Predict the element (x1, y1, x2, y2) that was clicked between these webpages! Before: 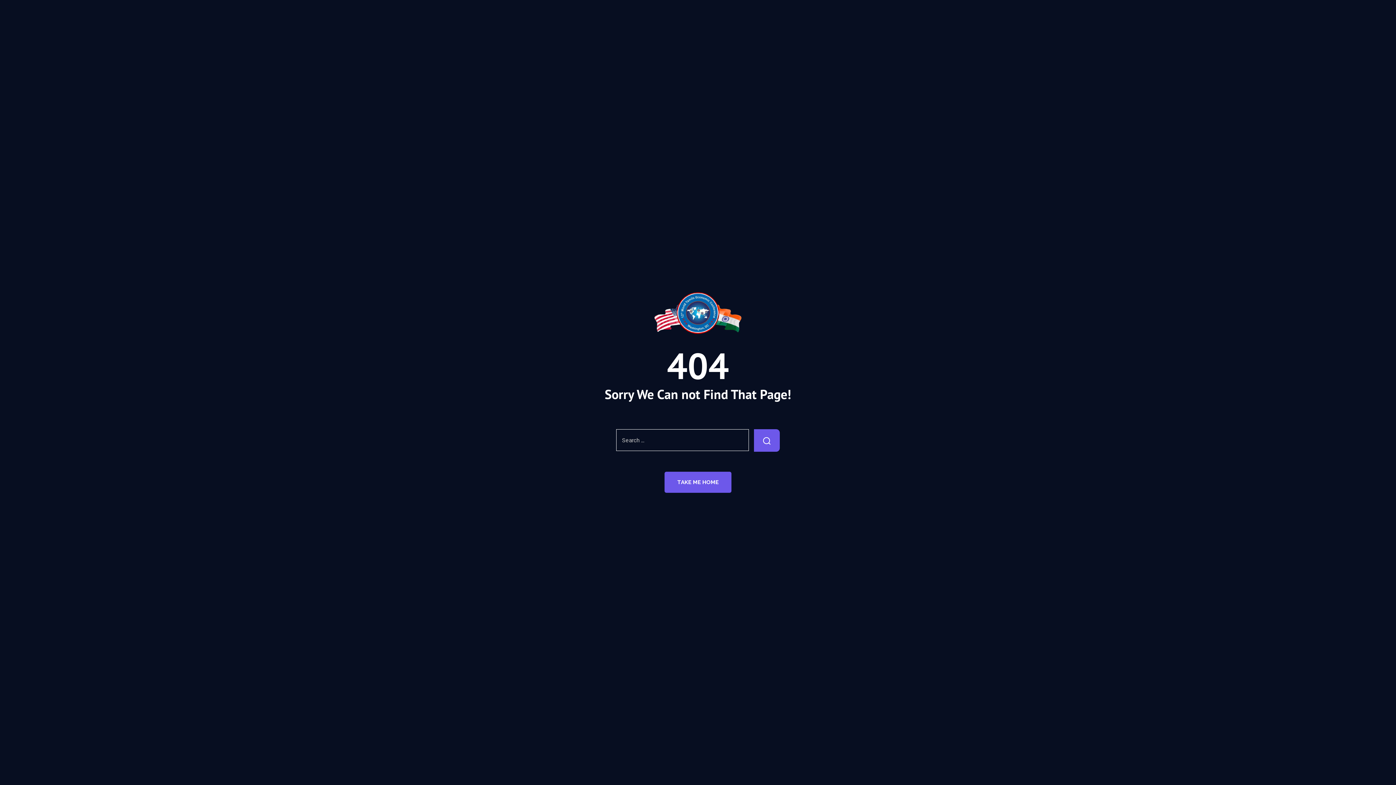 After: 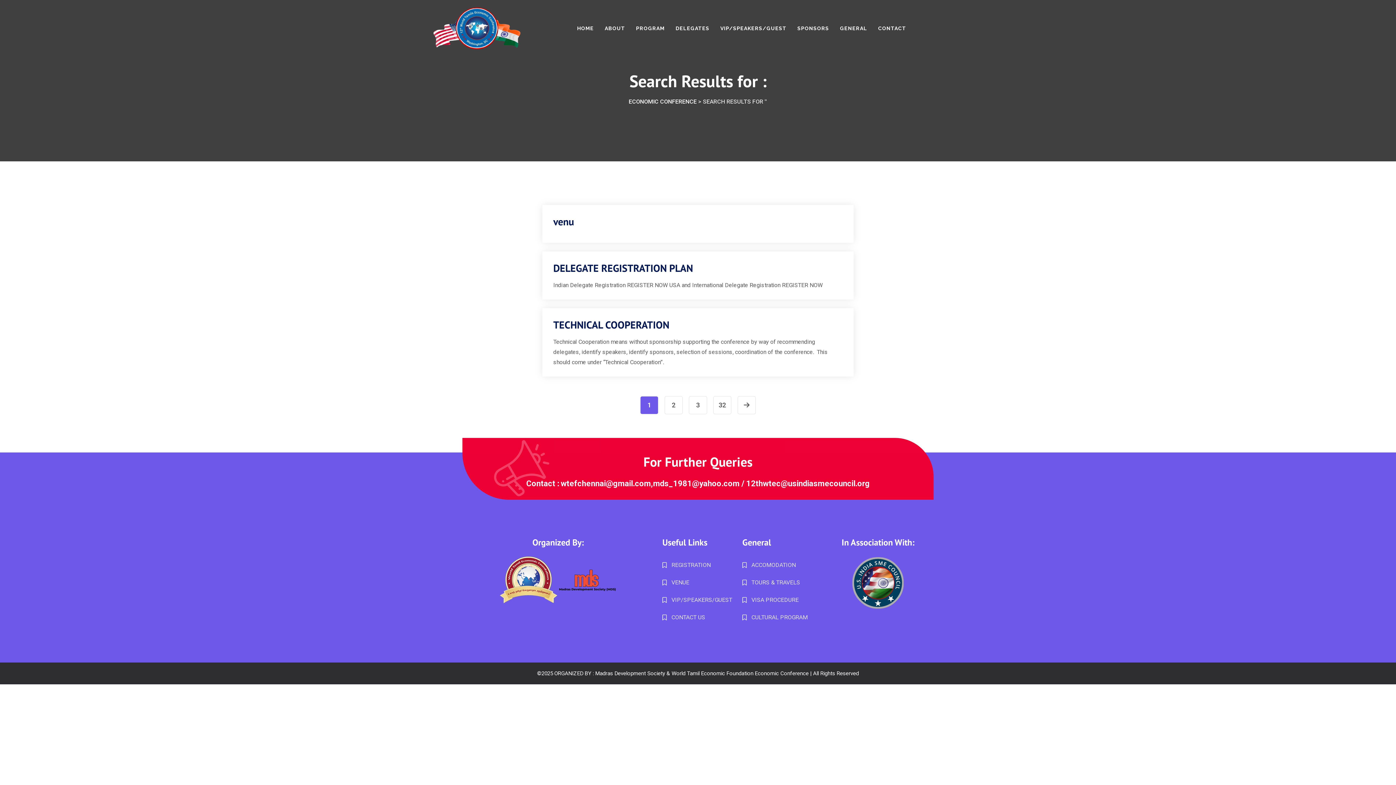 Action: bbox: (754, 429, 780, 452)